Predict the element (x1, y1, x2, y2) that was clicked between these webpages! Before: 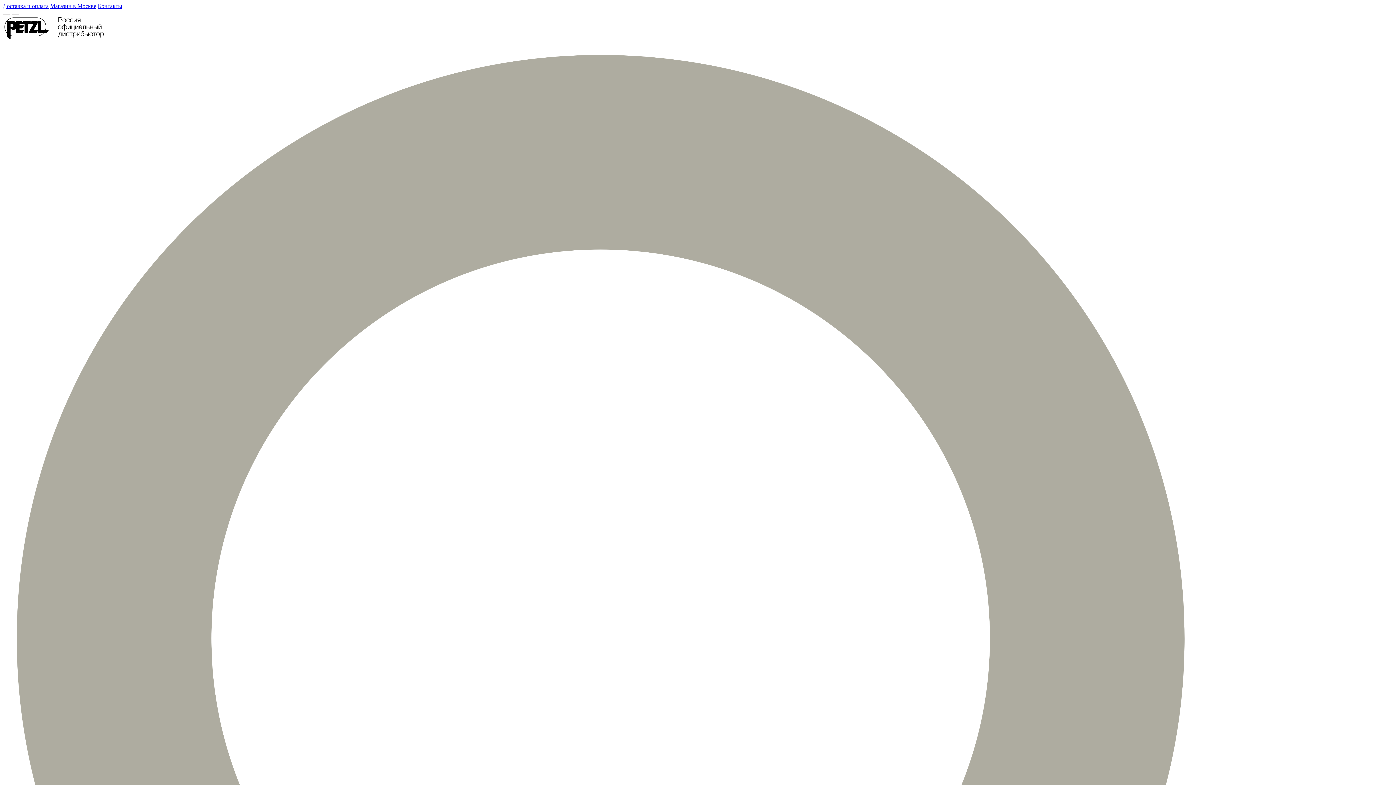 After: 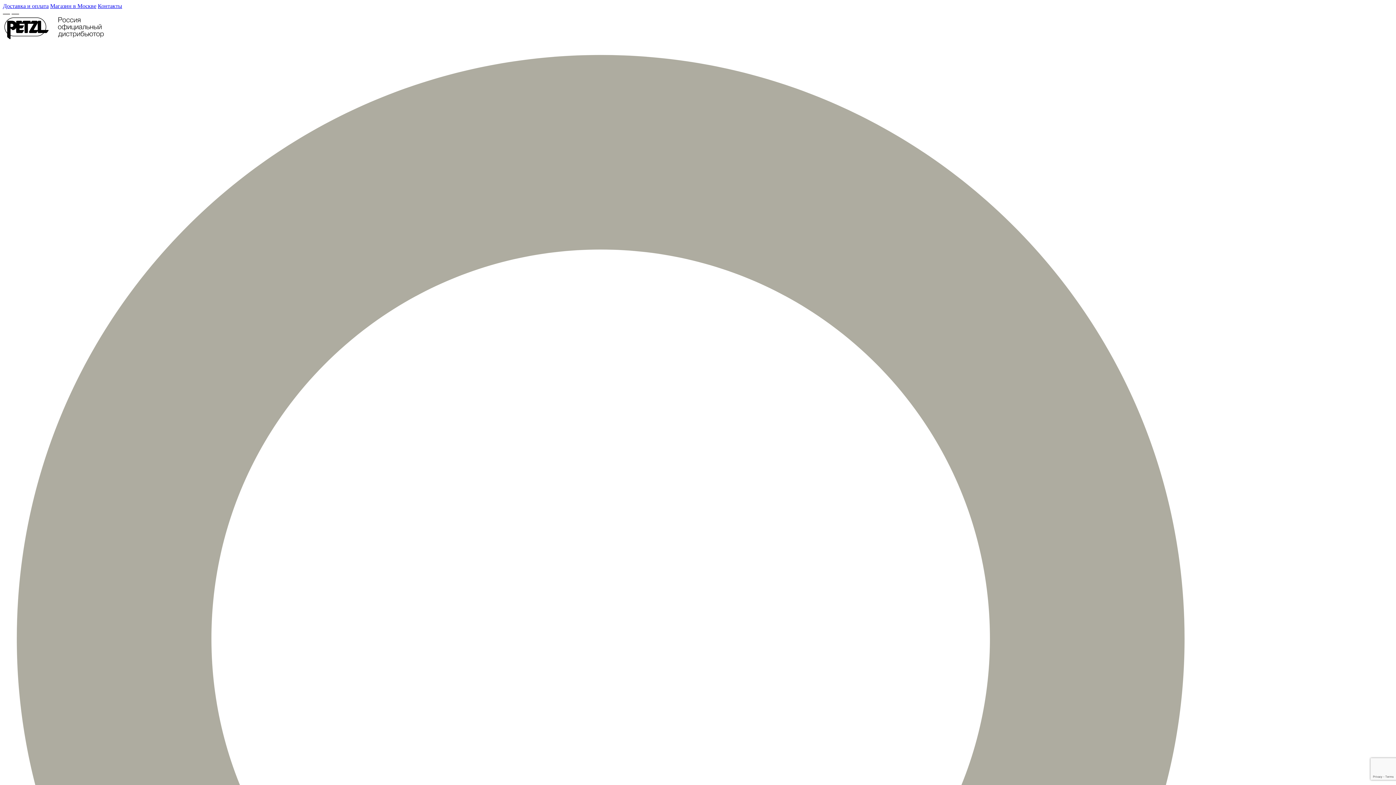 Action: bbox: (97, 2, 122, 9) label: Контакты